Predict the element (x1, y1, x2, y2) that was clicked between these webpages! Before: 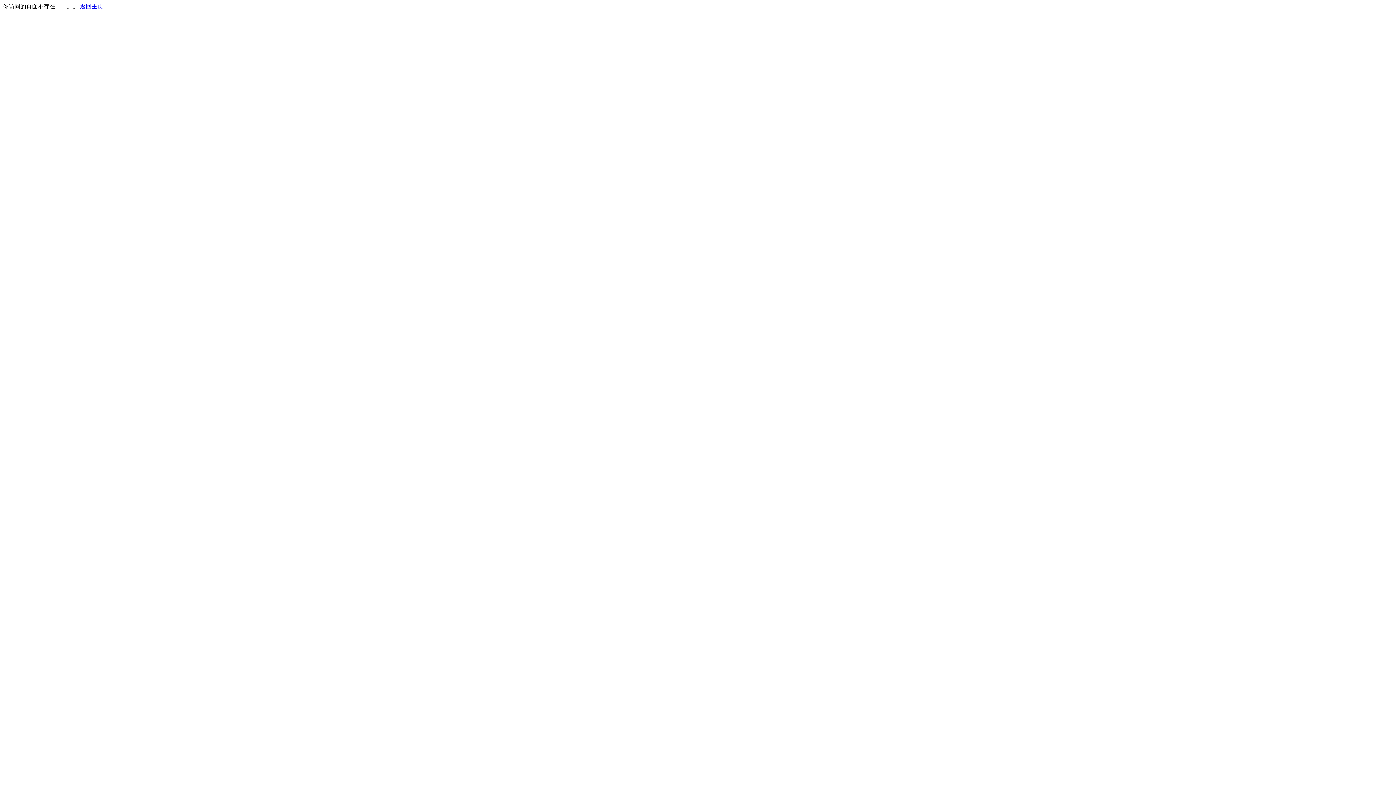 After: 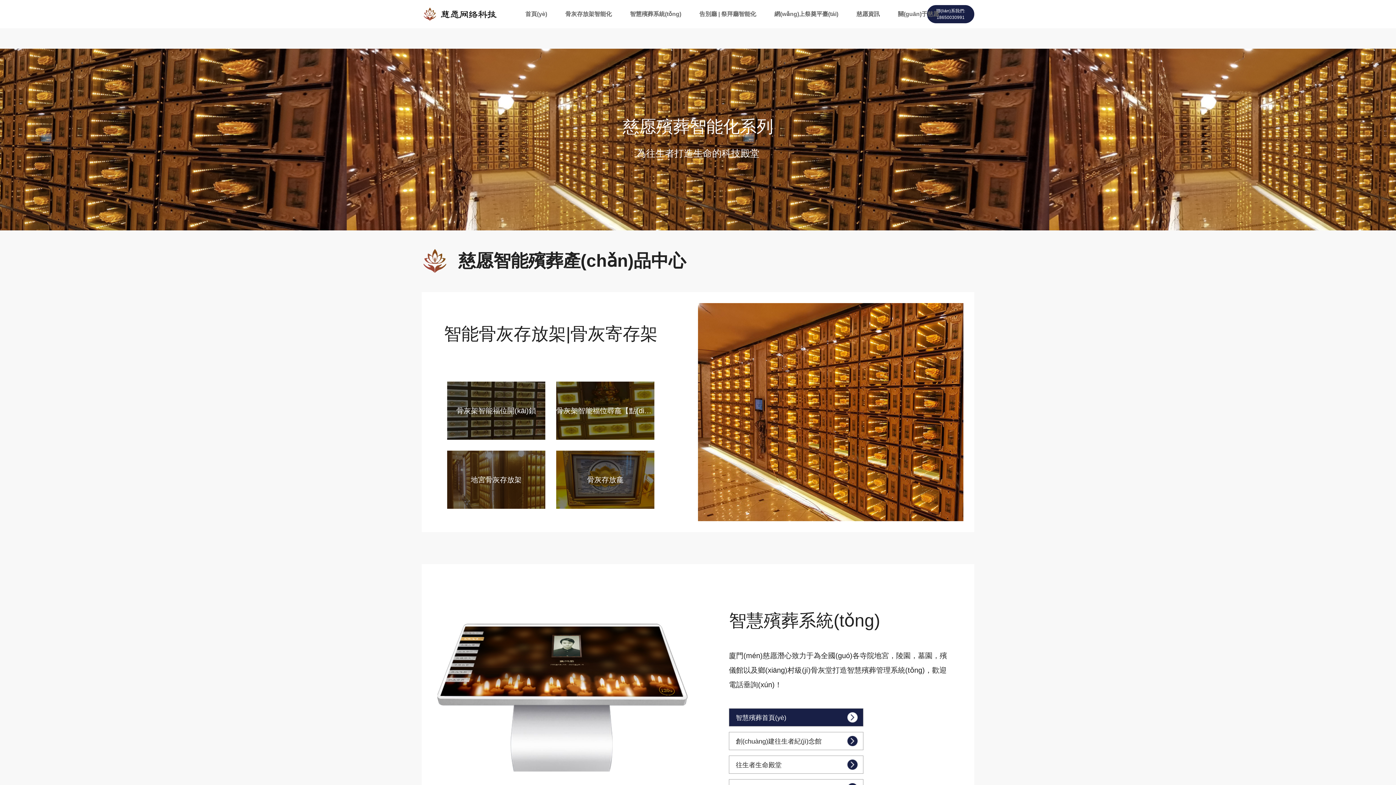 Action: bbox: (80, 3, 103, 9) label: 返回主页